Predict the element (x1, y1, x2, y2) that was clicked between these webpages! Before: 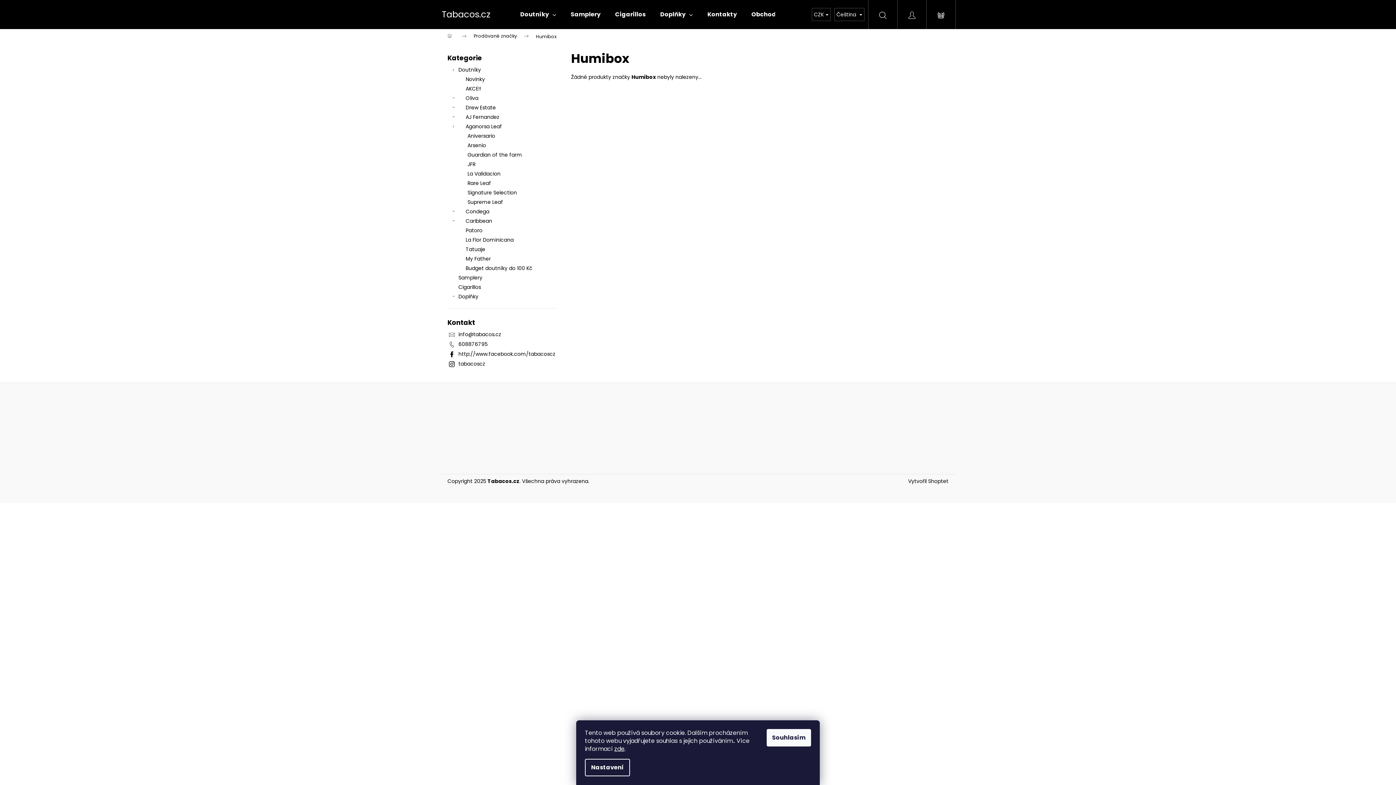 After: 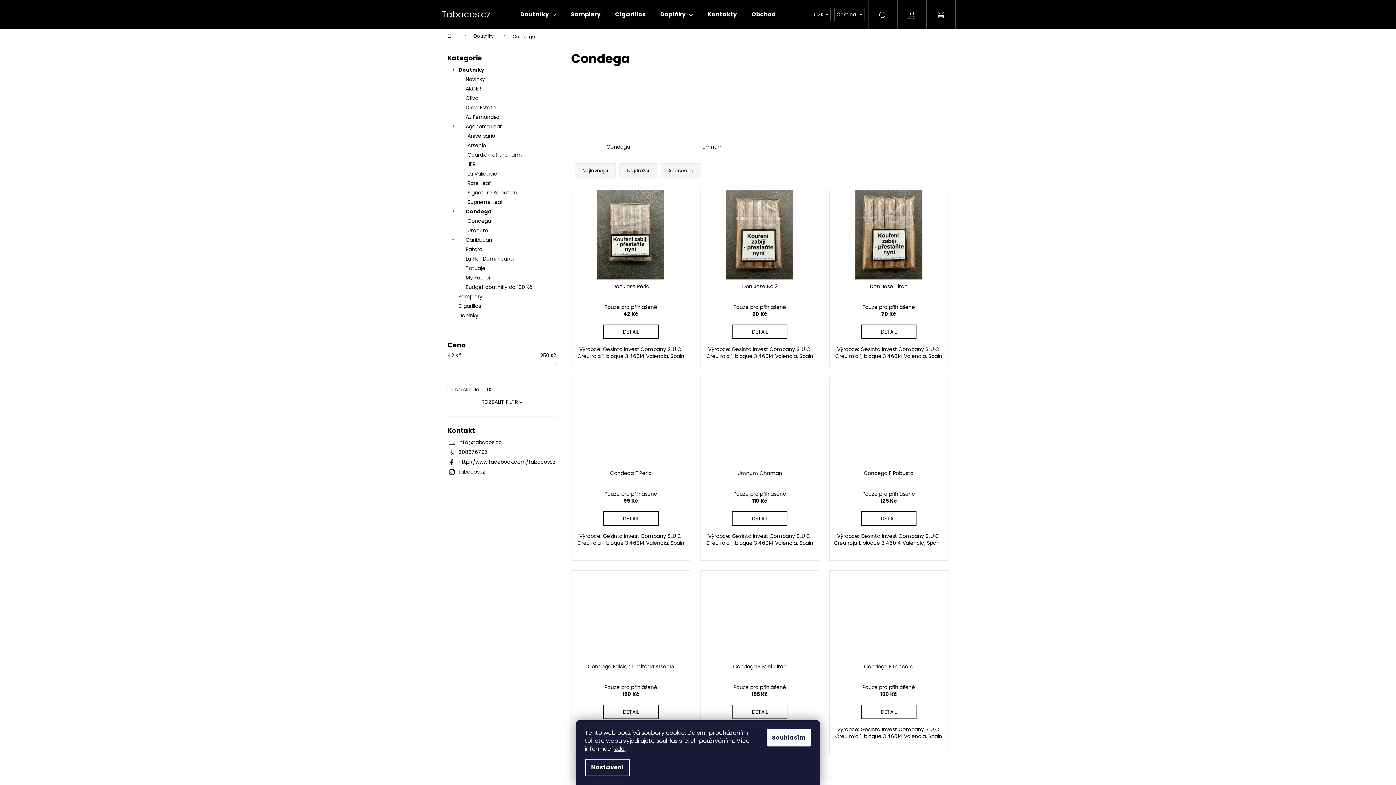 Action: bbox: (447, 206, 556, 216) label: Condega
 